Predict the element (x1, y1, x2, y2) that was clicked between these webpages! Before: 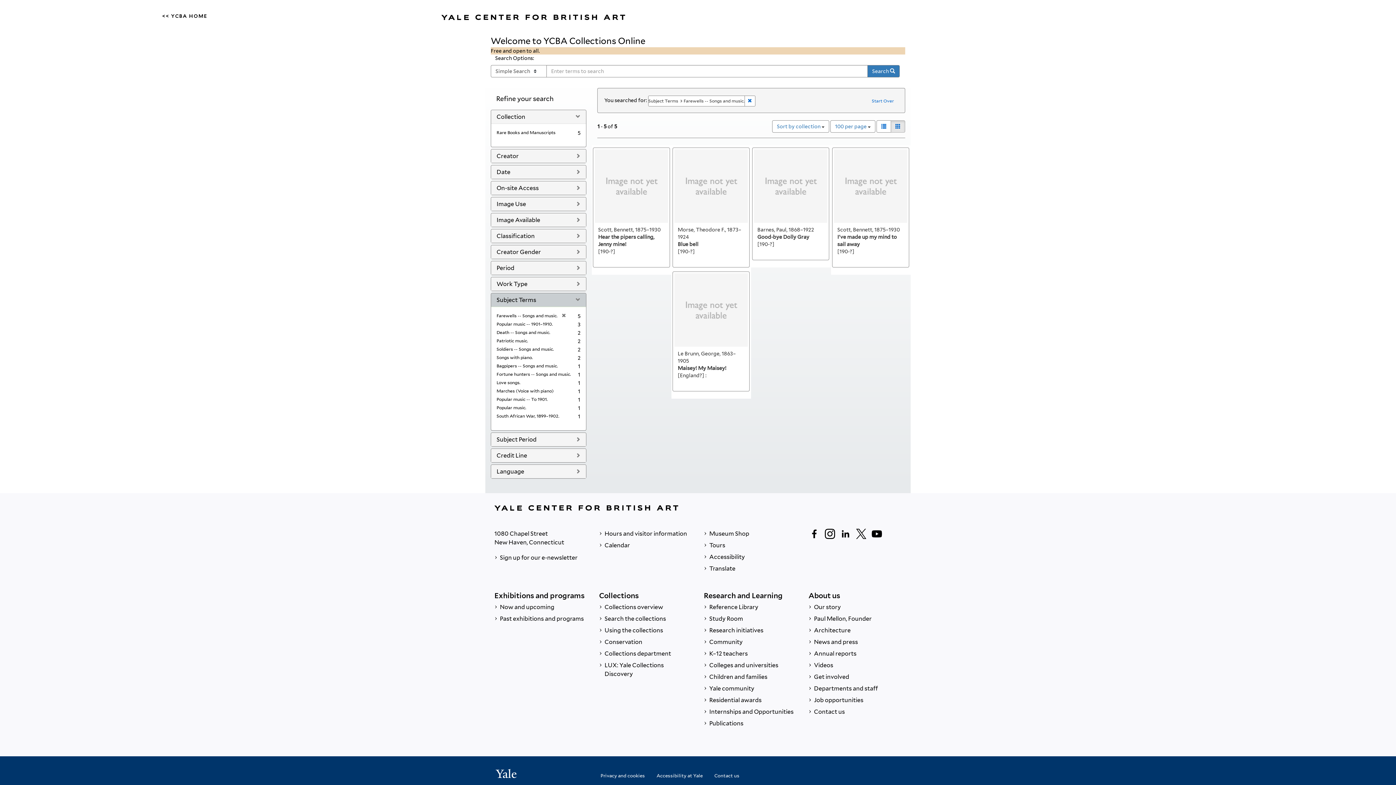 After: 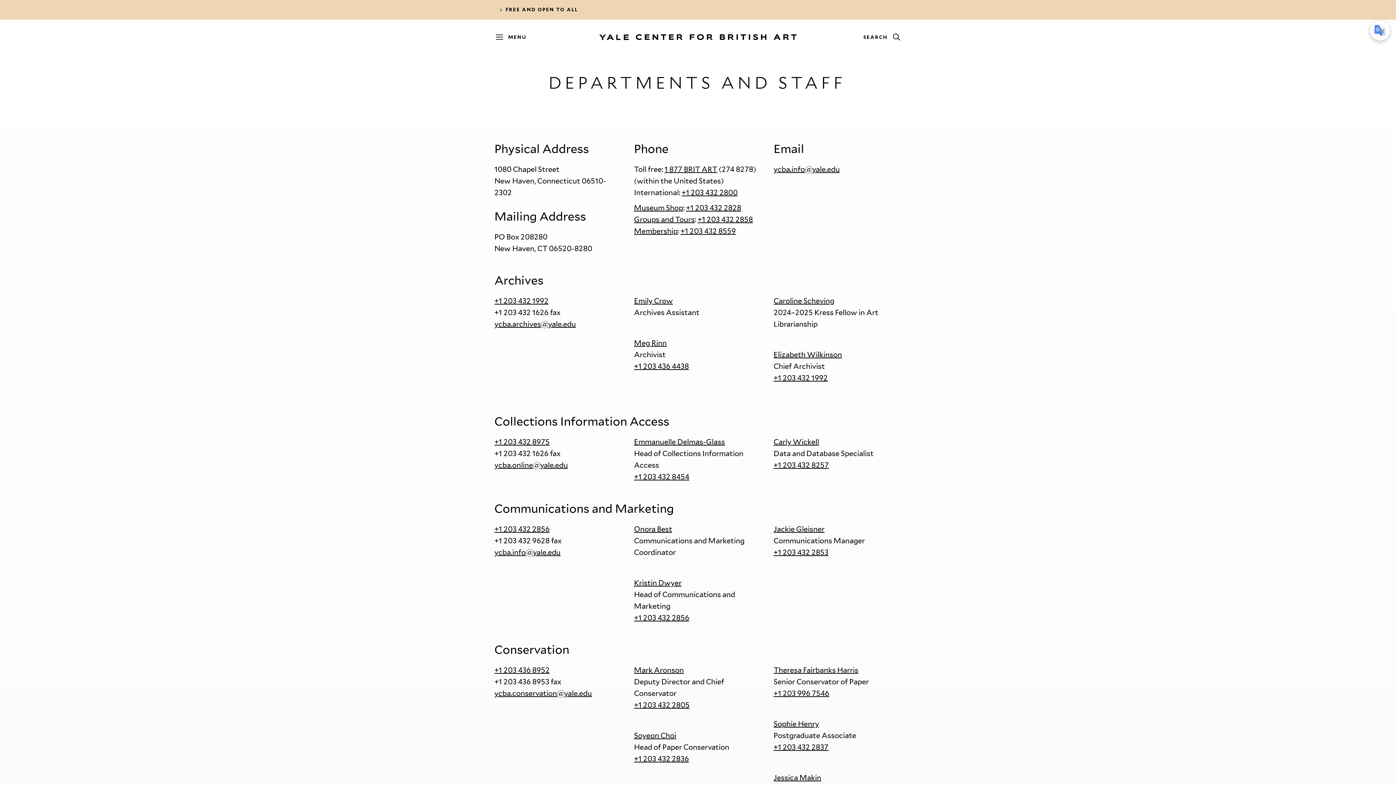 Action: bbox: (808, 683, 901, 694) label:  Departments and staff